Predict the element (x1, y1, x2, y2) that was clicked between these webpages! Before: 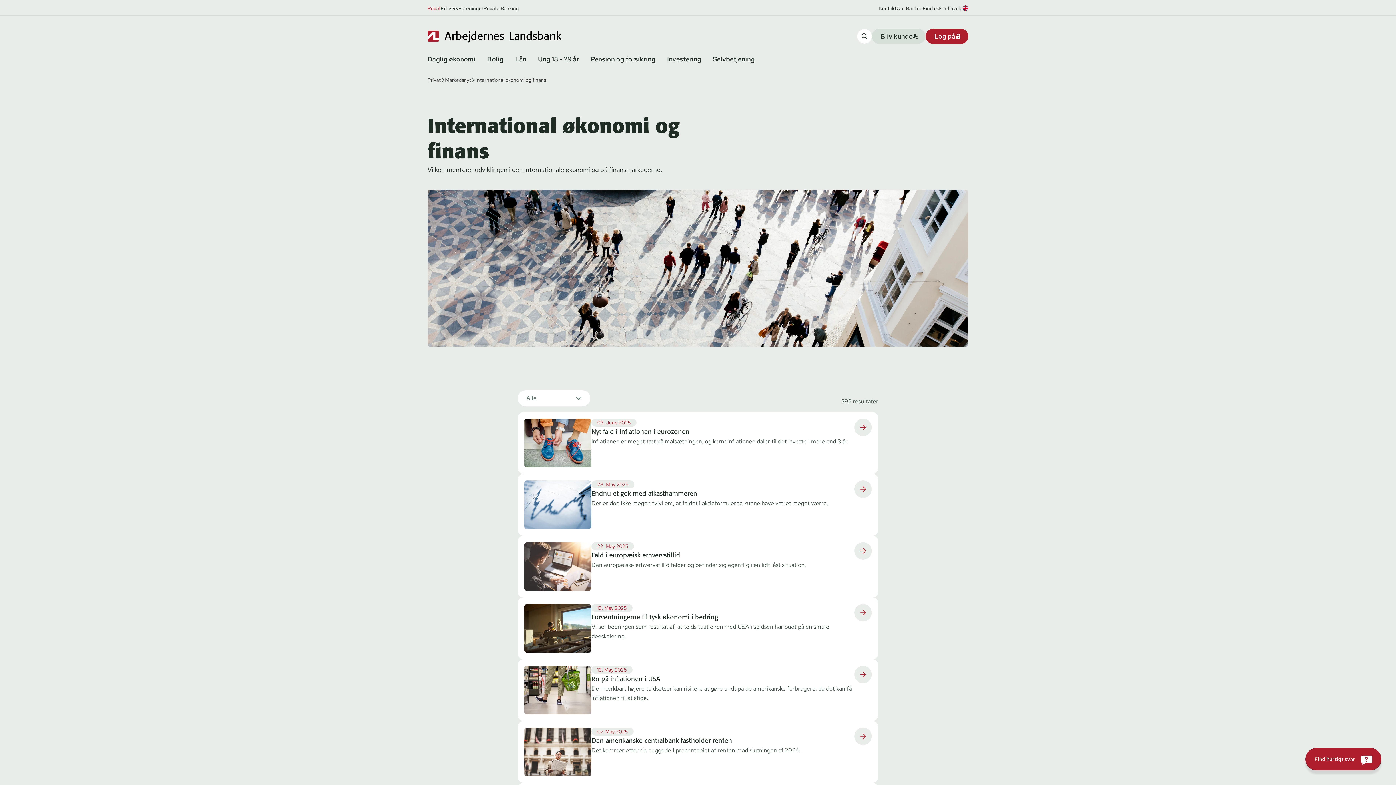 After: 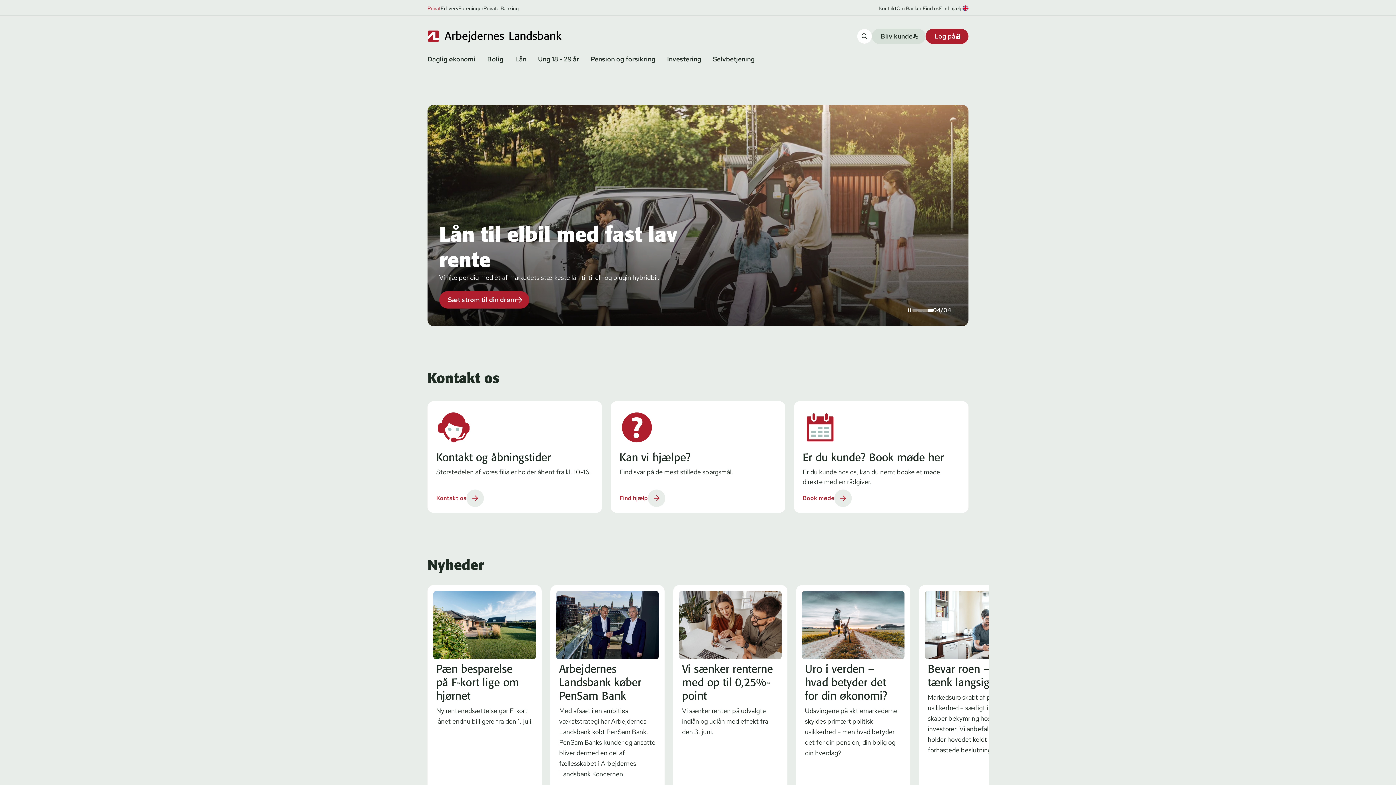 Action: label: Privat bbox: (427, 4, 440, 12)